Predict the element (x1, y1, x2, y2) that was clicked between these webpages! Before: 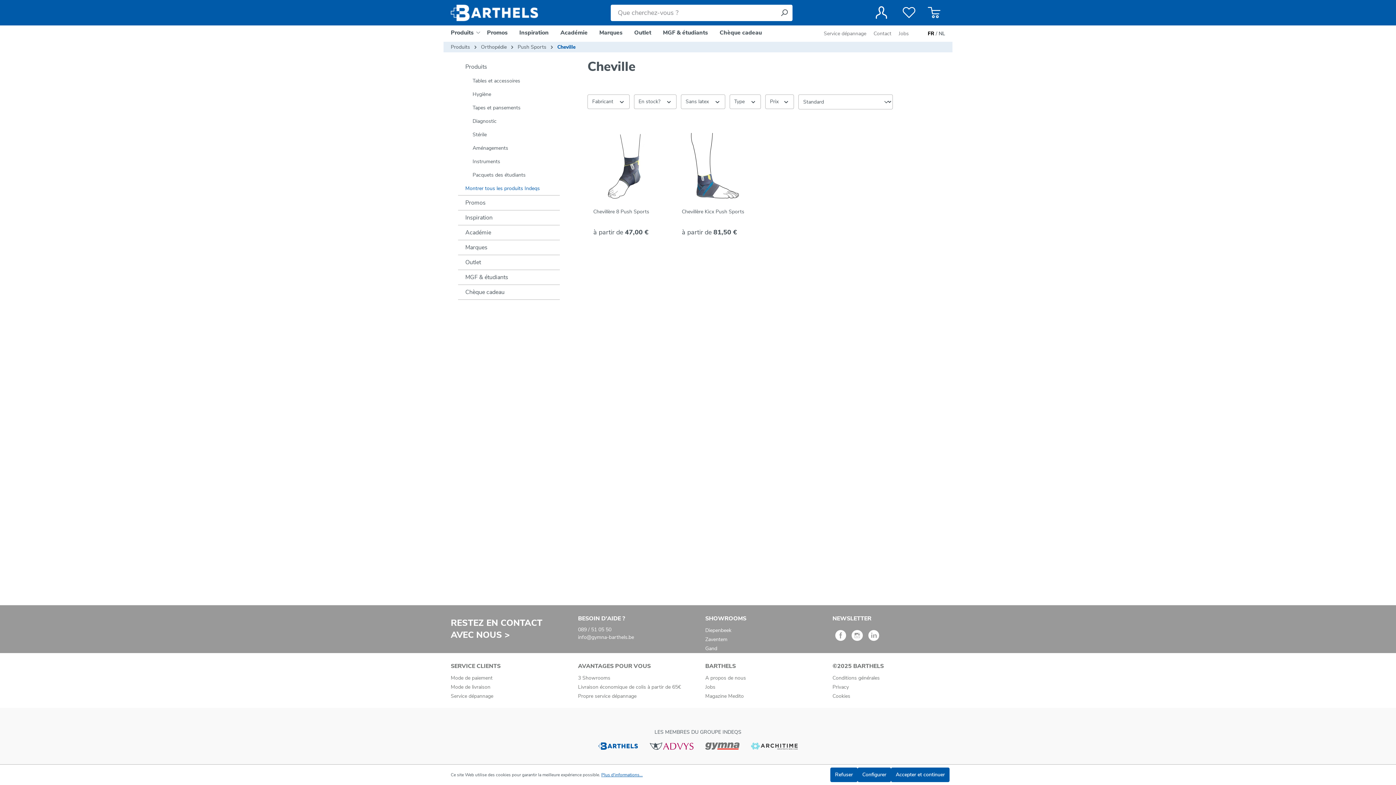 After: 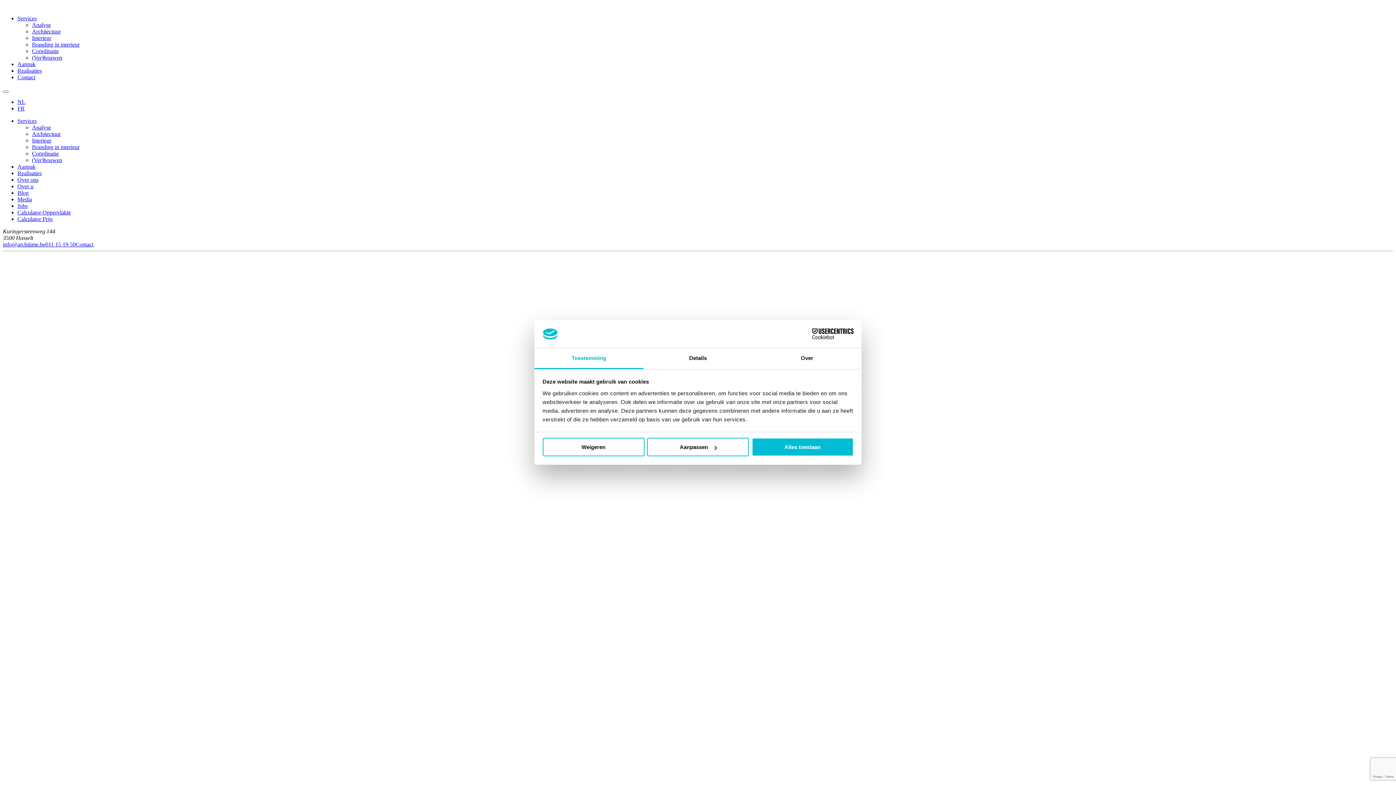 Action: bbox: (751, 742, 797, 749)